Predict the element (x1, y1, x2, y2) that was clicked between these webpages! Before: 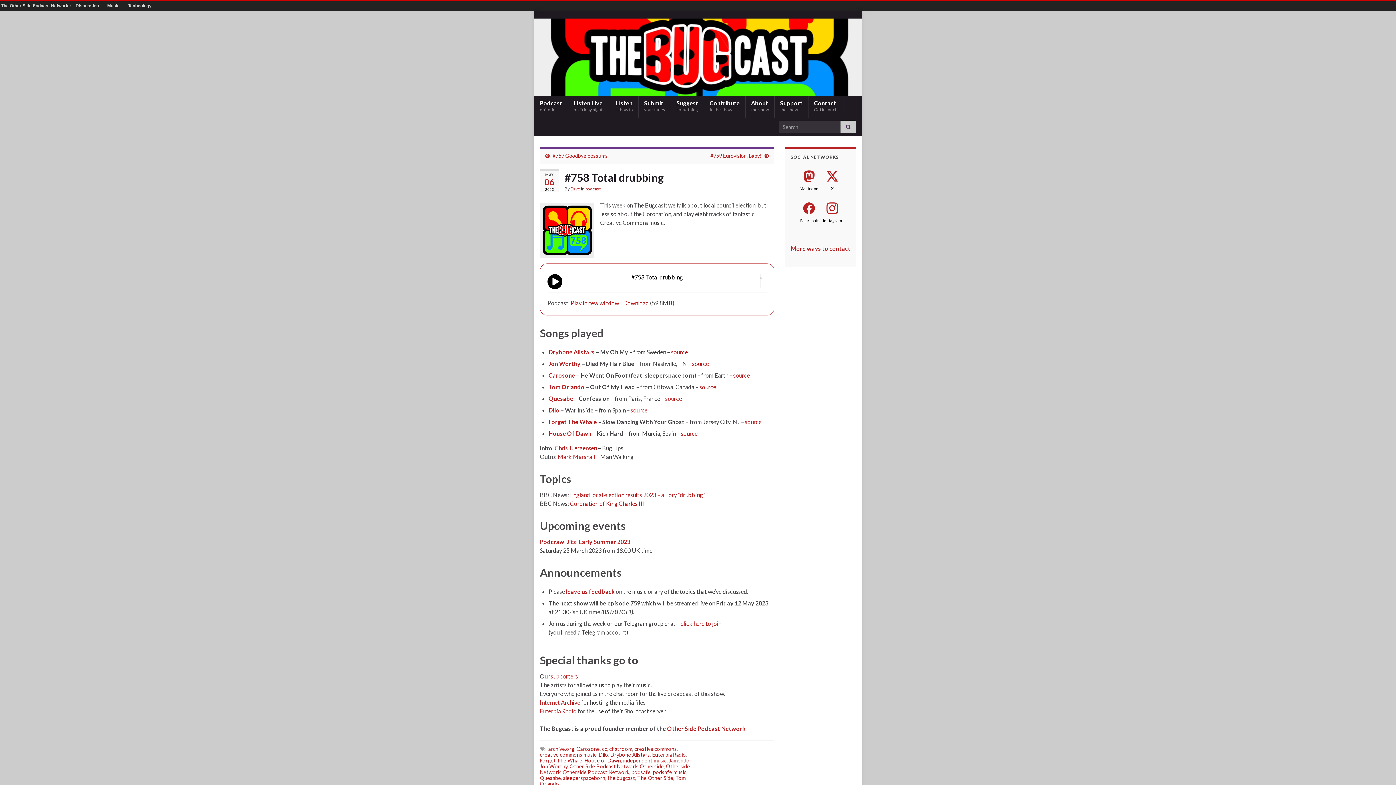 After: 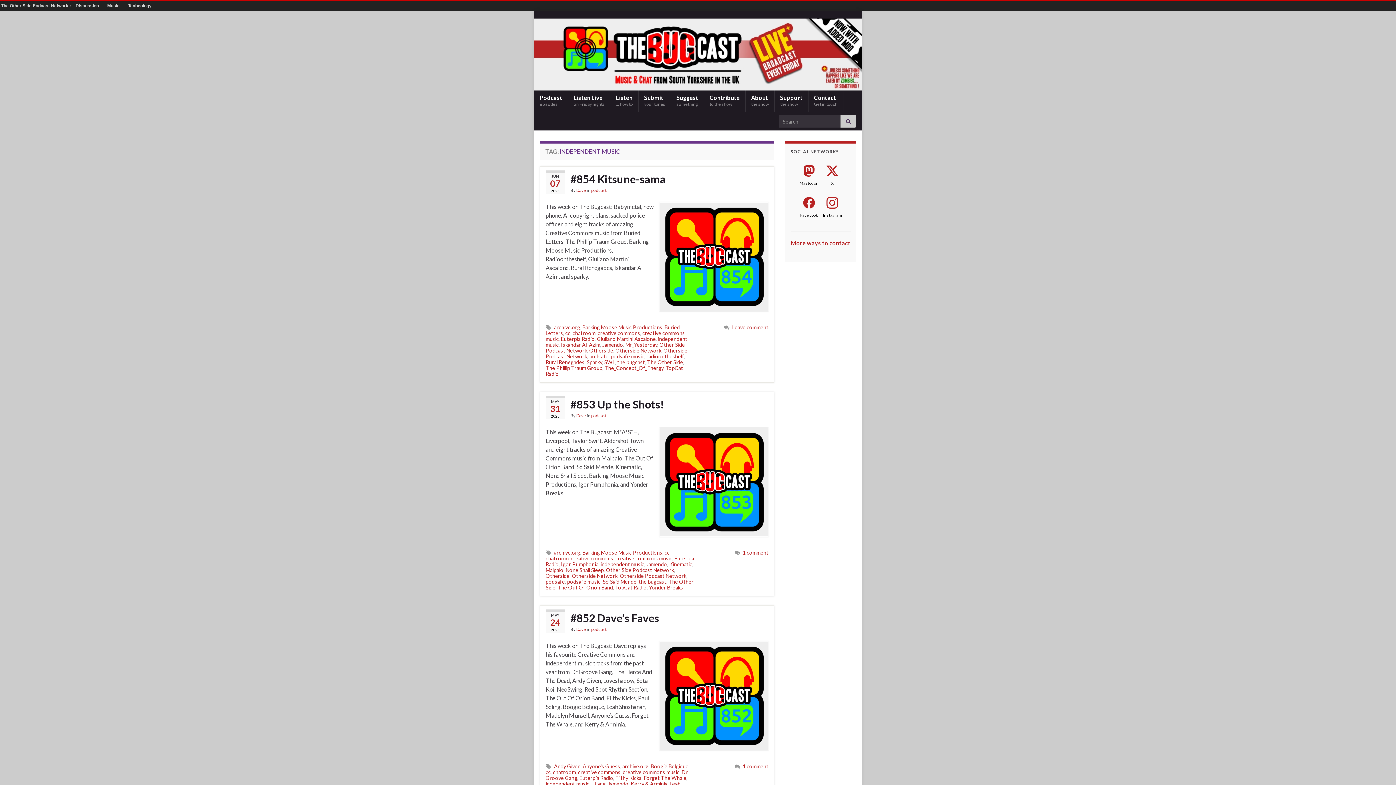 Action: bbox: (623, 757, 666, 764) label: independent music